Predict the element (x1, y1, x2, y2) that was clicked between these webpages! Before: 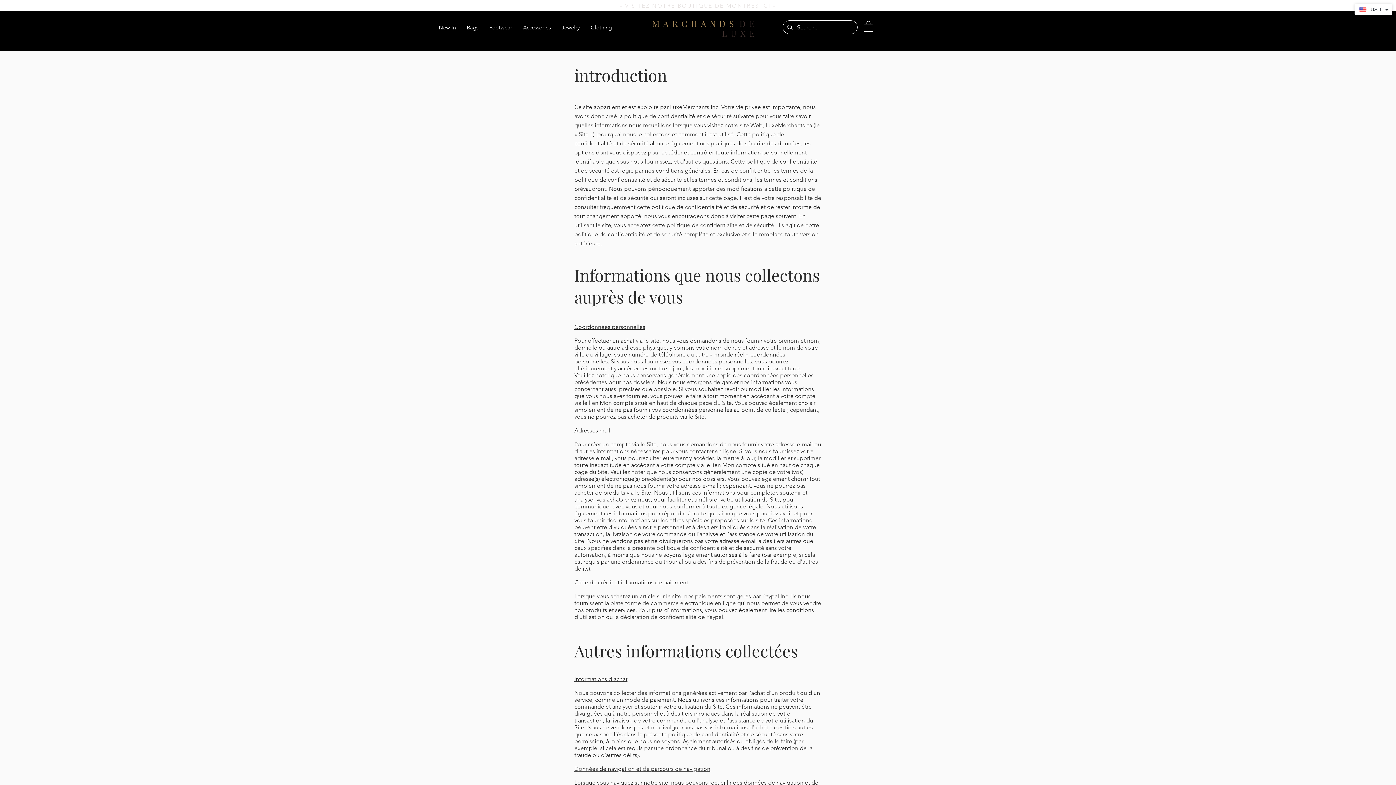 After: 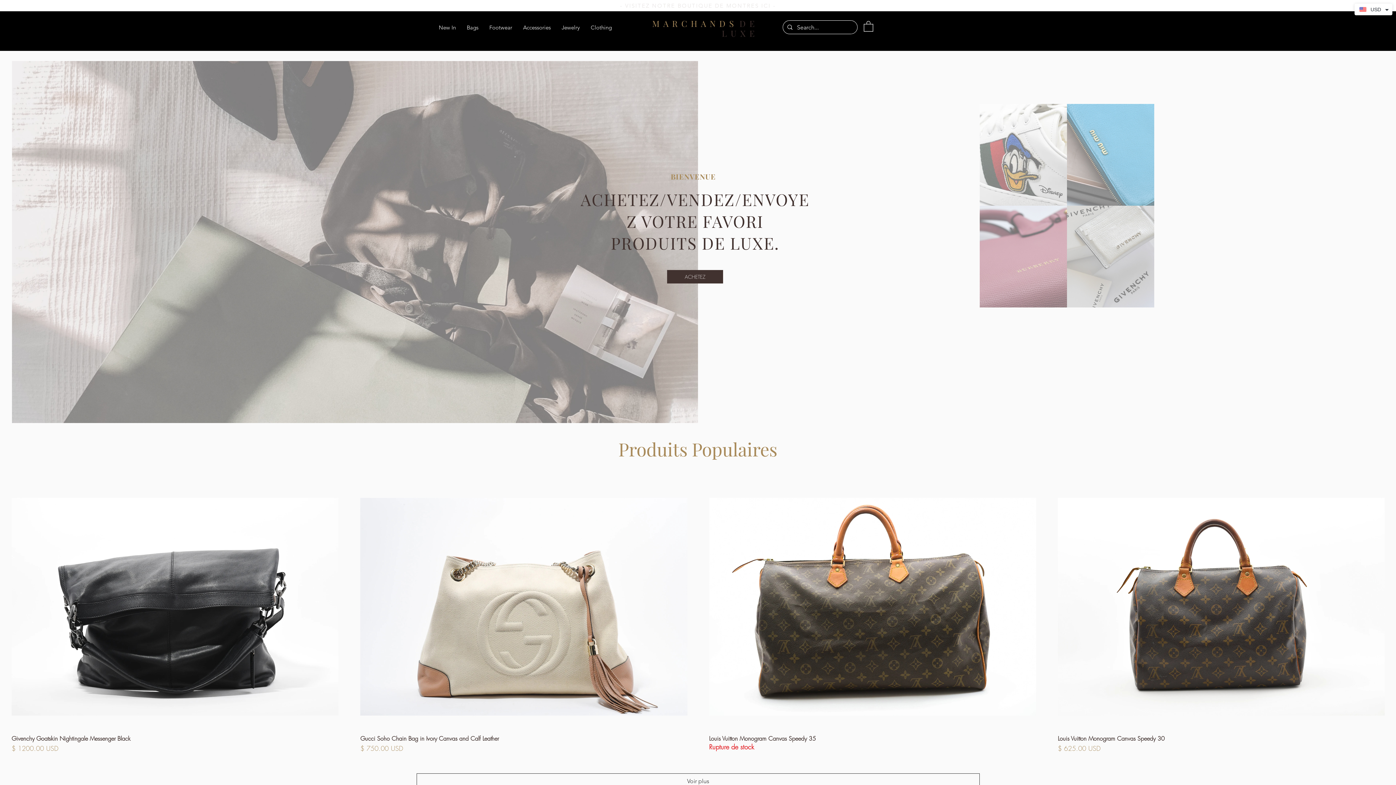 Action: label: DE LUXE bbox: (722, 17, 758, 38)